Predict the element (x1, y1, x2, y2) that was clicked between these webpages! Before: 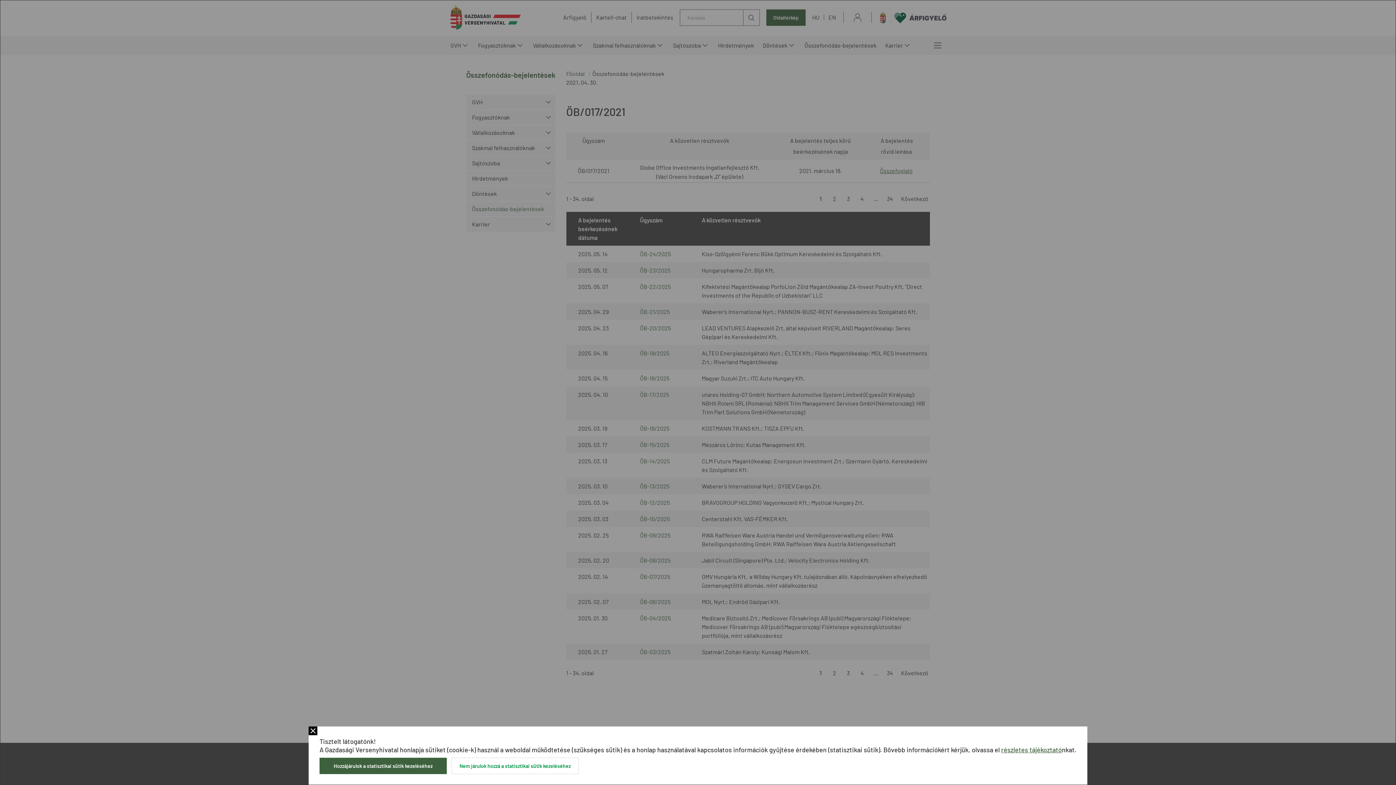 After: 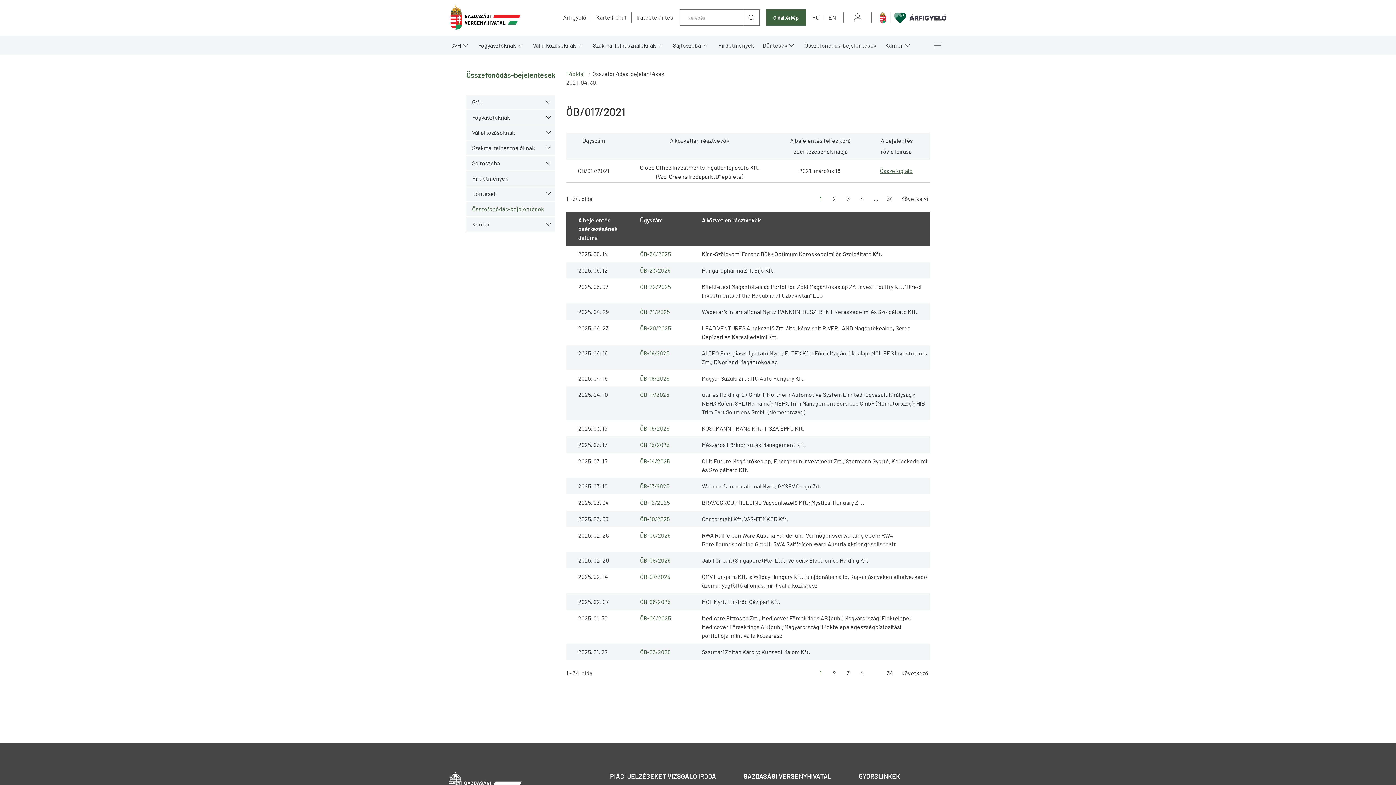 Action: bbox: (451, 758, 578, 774) label: Nem járulok hozzá a statisztikai sütik kezeléséhez